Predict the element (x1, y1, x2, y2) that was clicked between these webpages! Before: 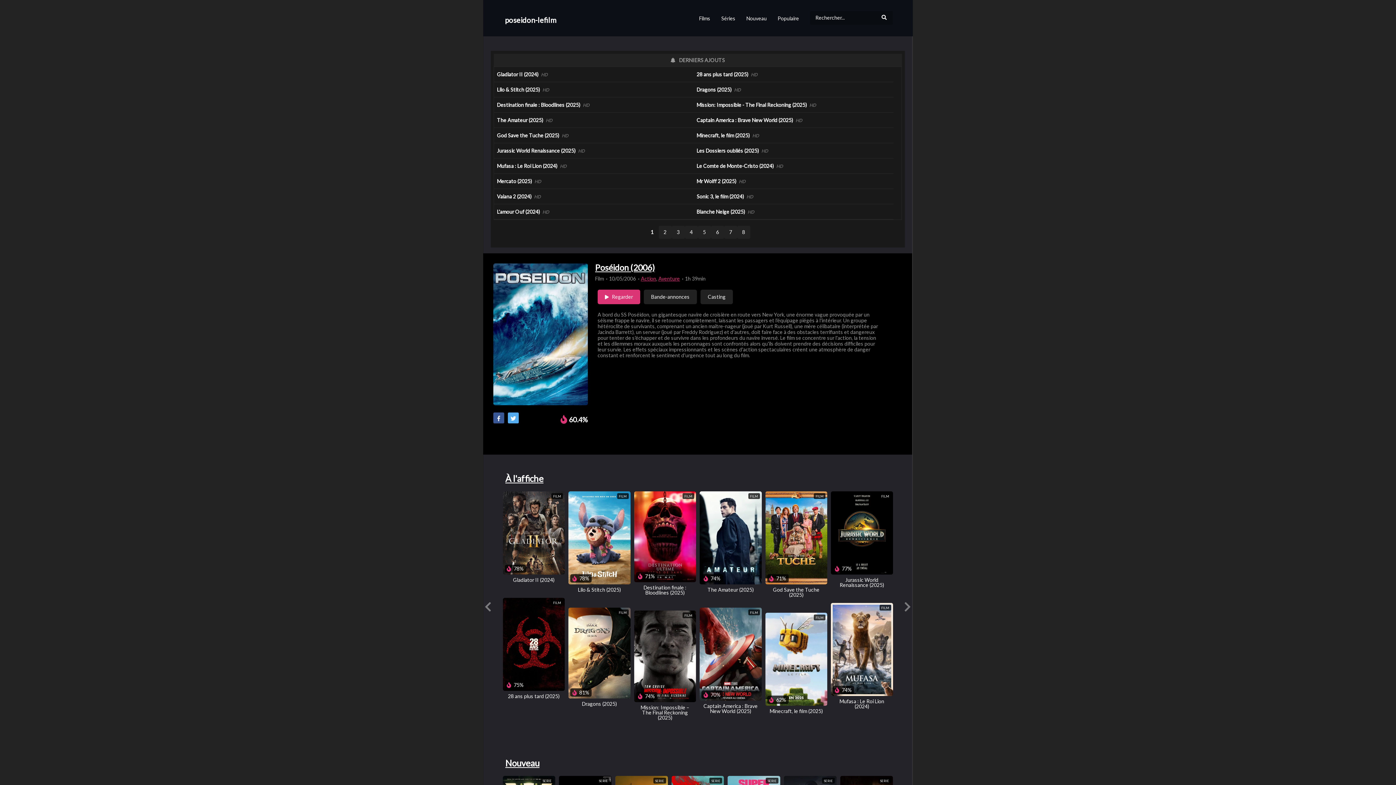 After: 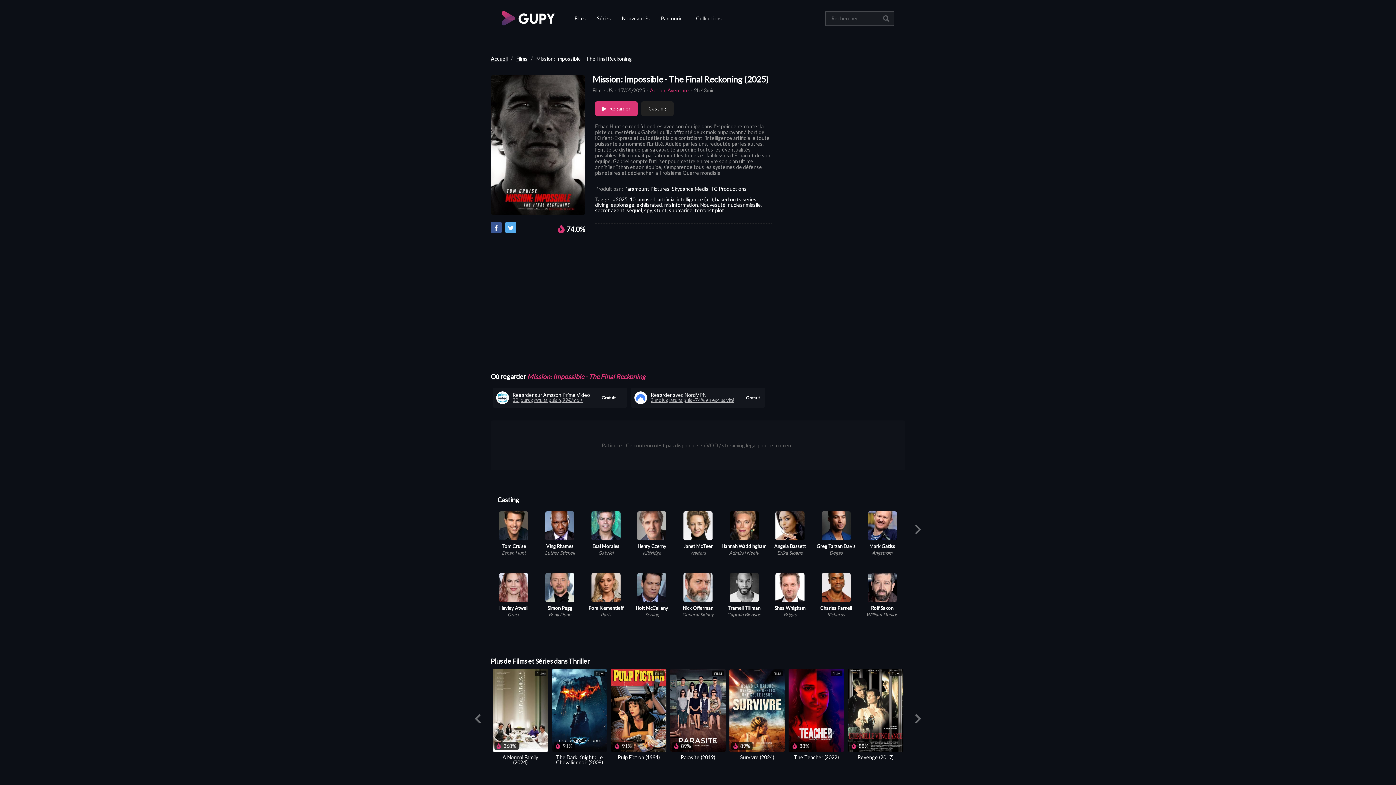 Action: label: Mission: Impossible – The Final Reckoning (2025) bbox: (640, 704, 689, 720)